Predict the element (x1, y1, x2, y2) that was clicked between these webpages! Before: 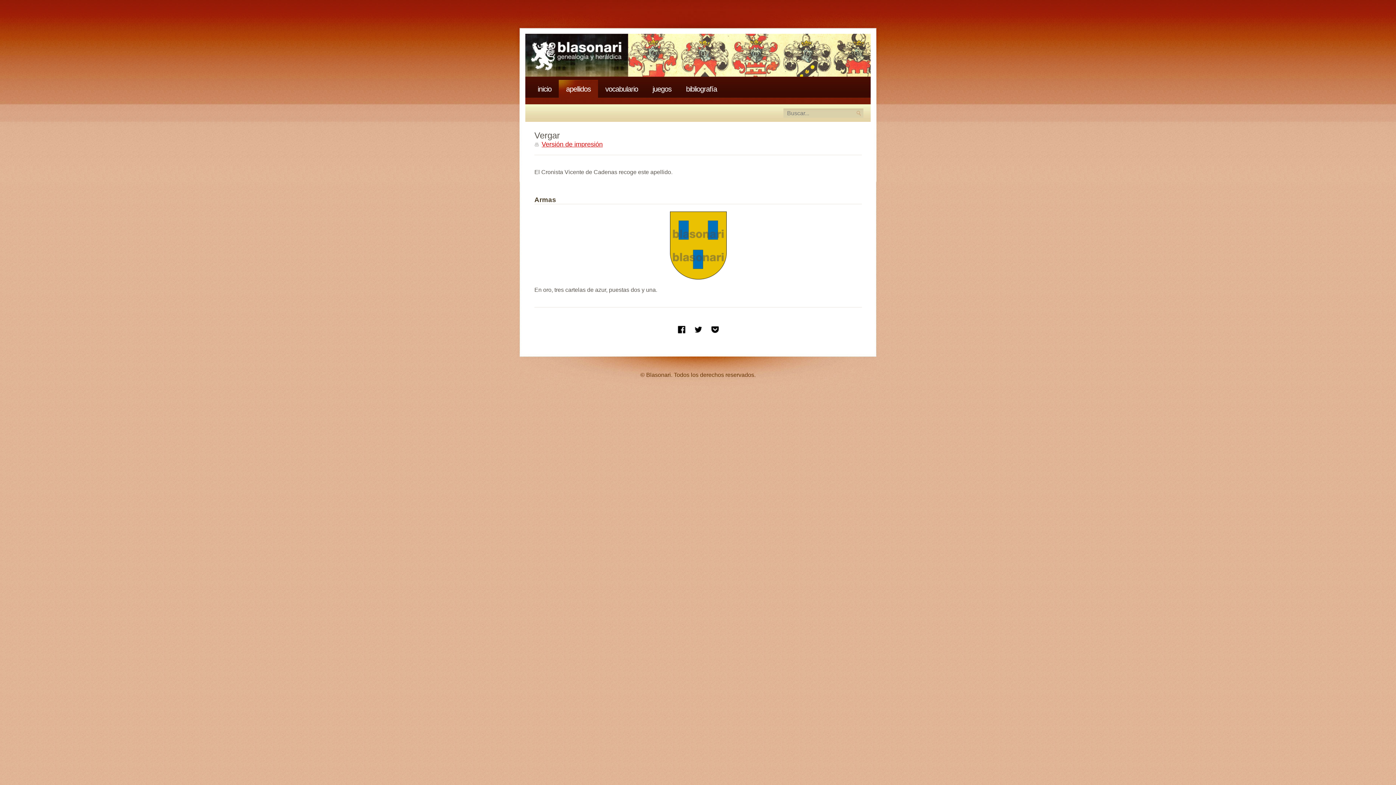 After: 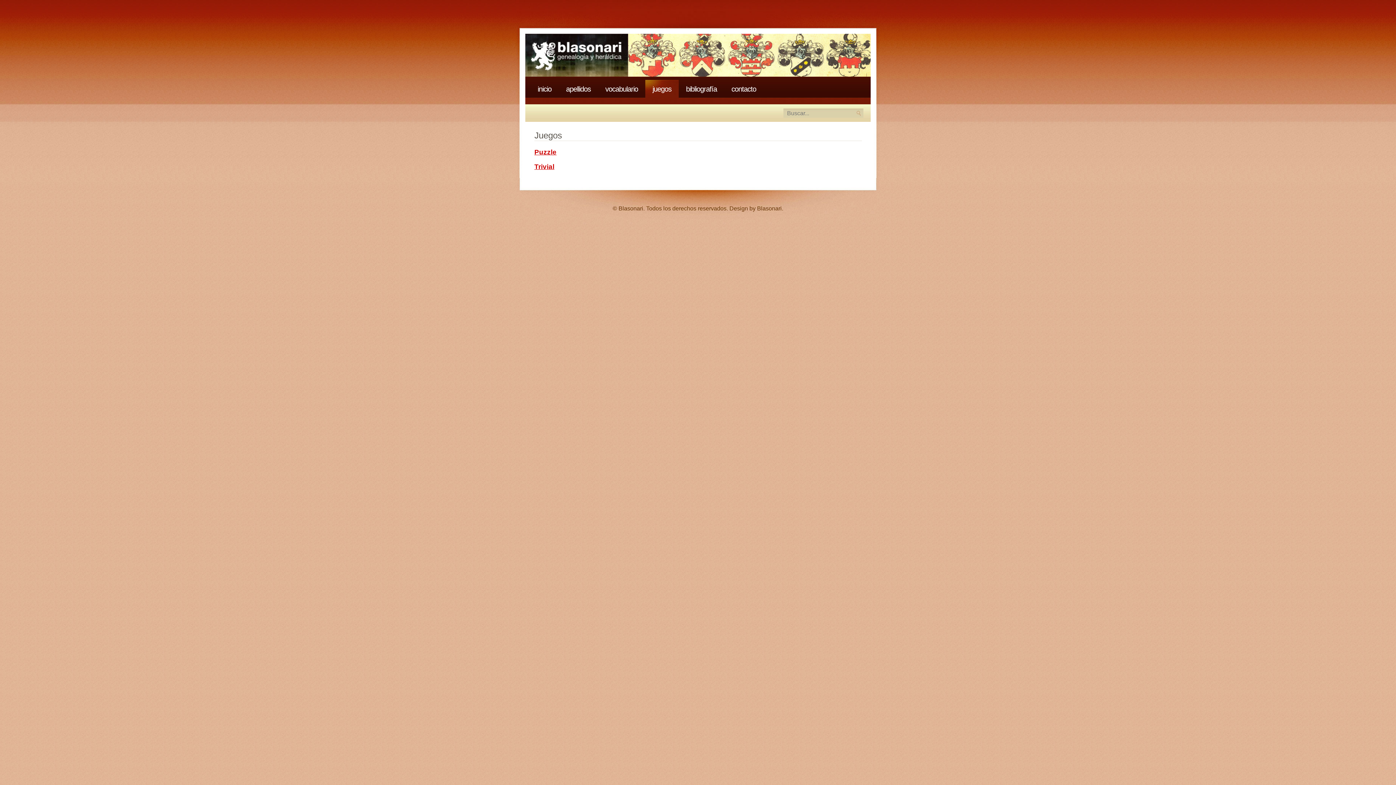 Action: label: juegos bbox: (652, 85, 671, 93)